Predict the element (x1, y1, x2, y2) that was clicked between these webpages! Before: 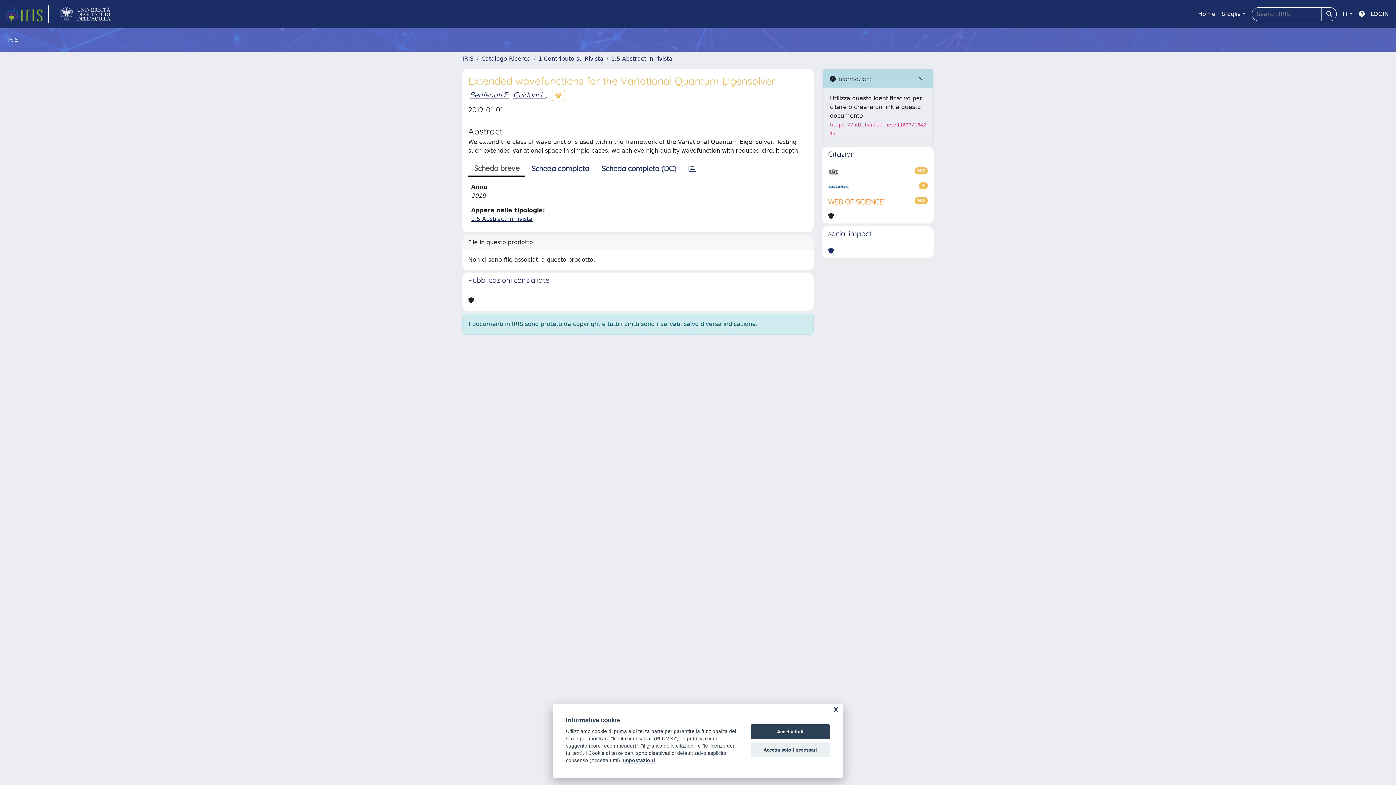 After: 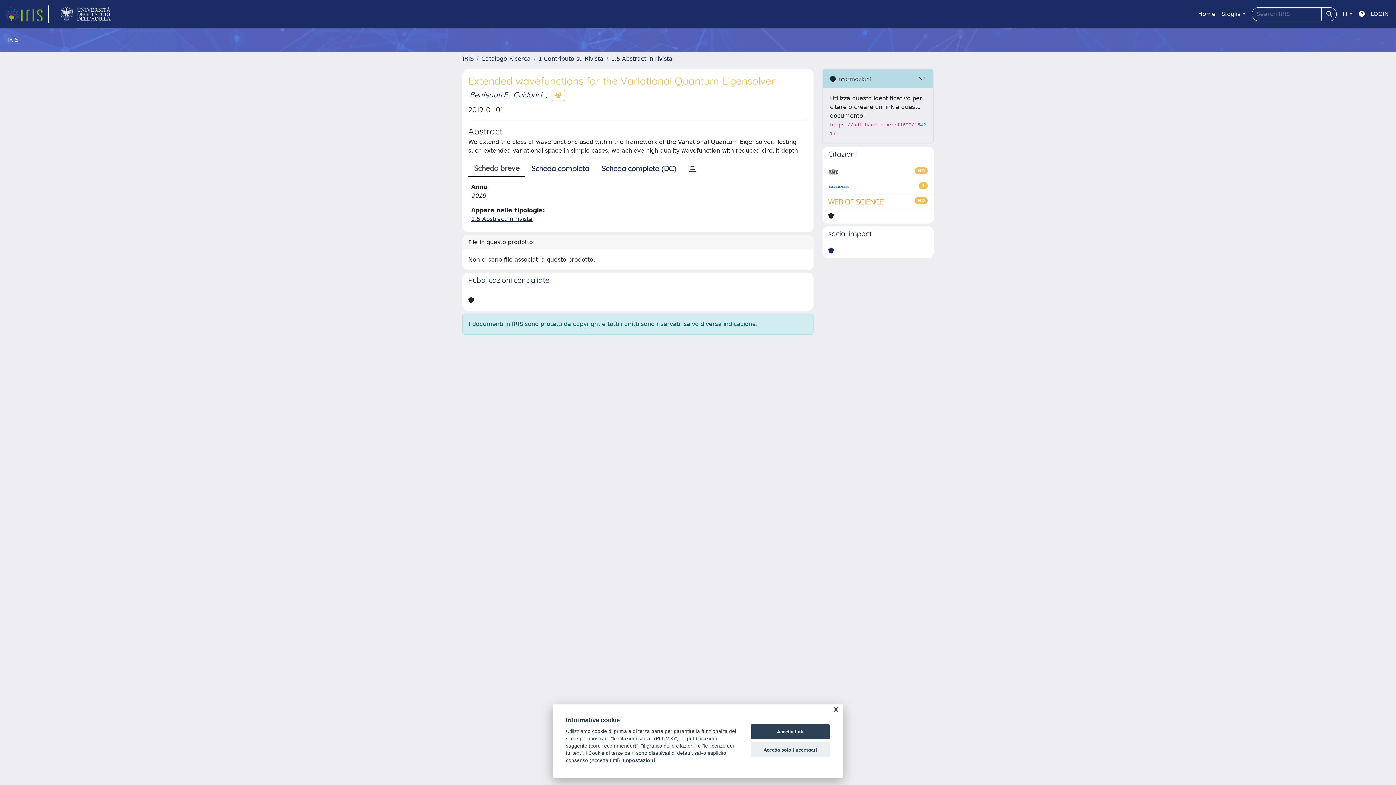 Action: label: Scheda breve bbox: (468, 161, 525, 177)